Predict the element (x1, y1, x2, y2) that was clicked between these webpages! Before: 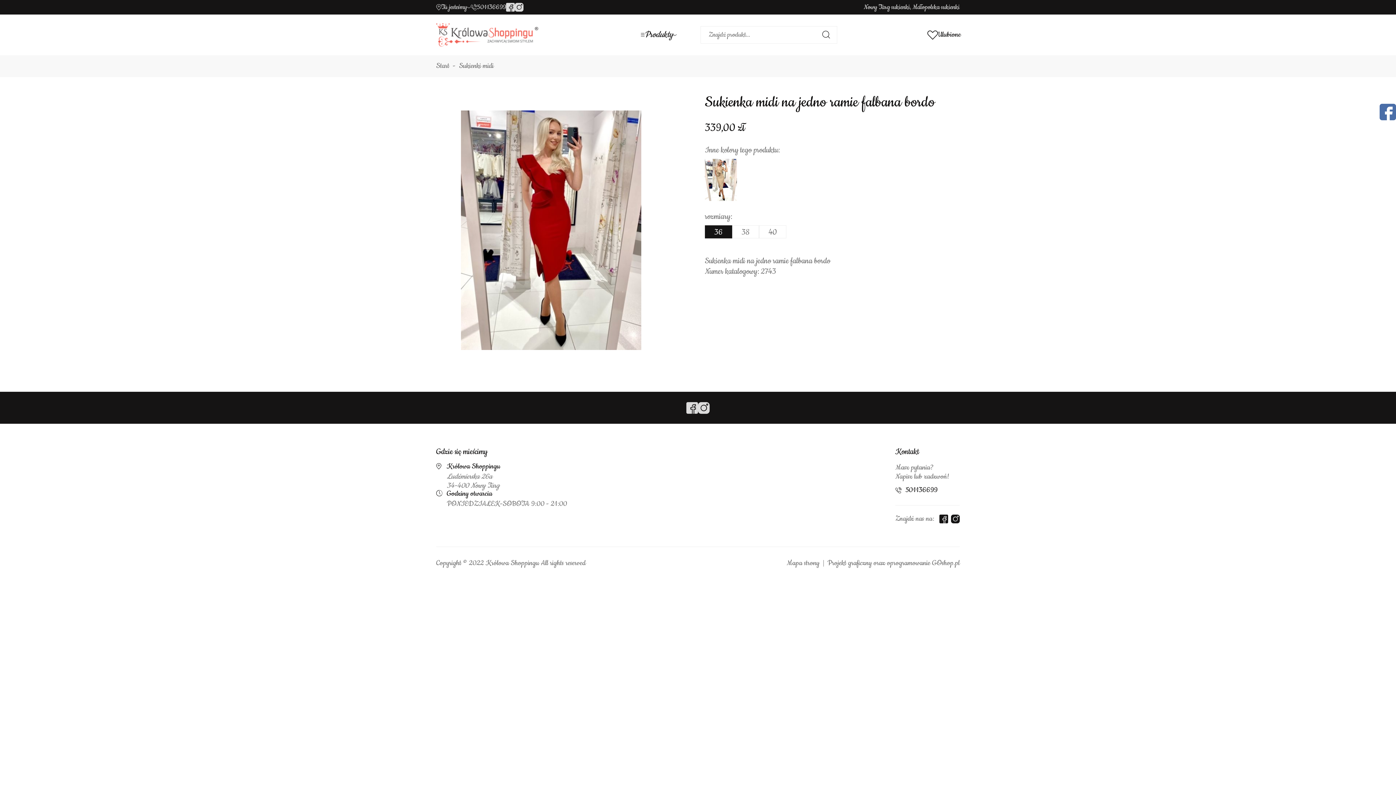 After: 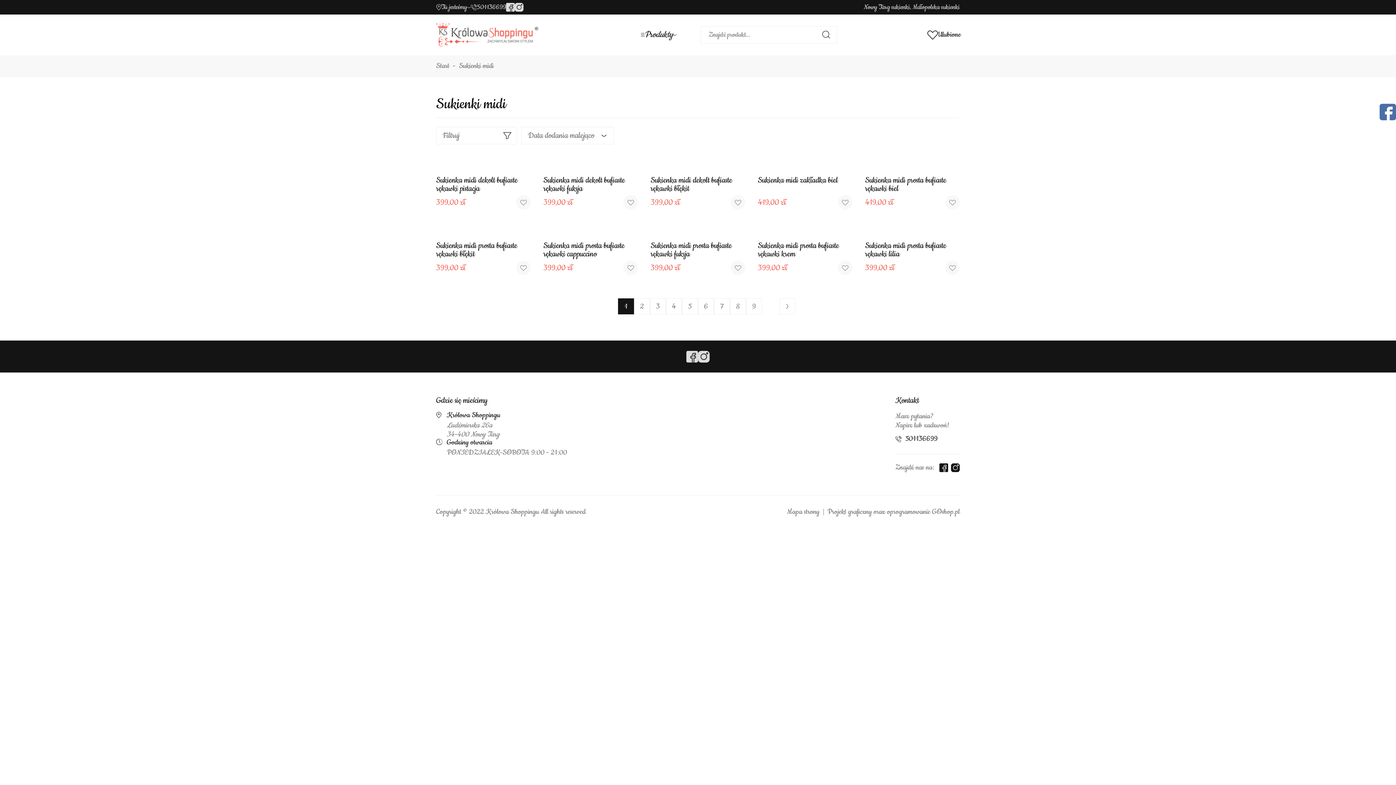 Action: bbox: (459, 61, 493, 70) label: Sukienki midi